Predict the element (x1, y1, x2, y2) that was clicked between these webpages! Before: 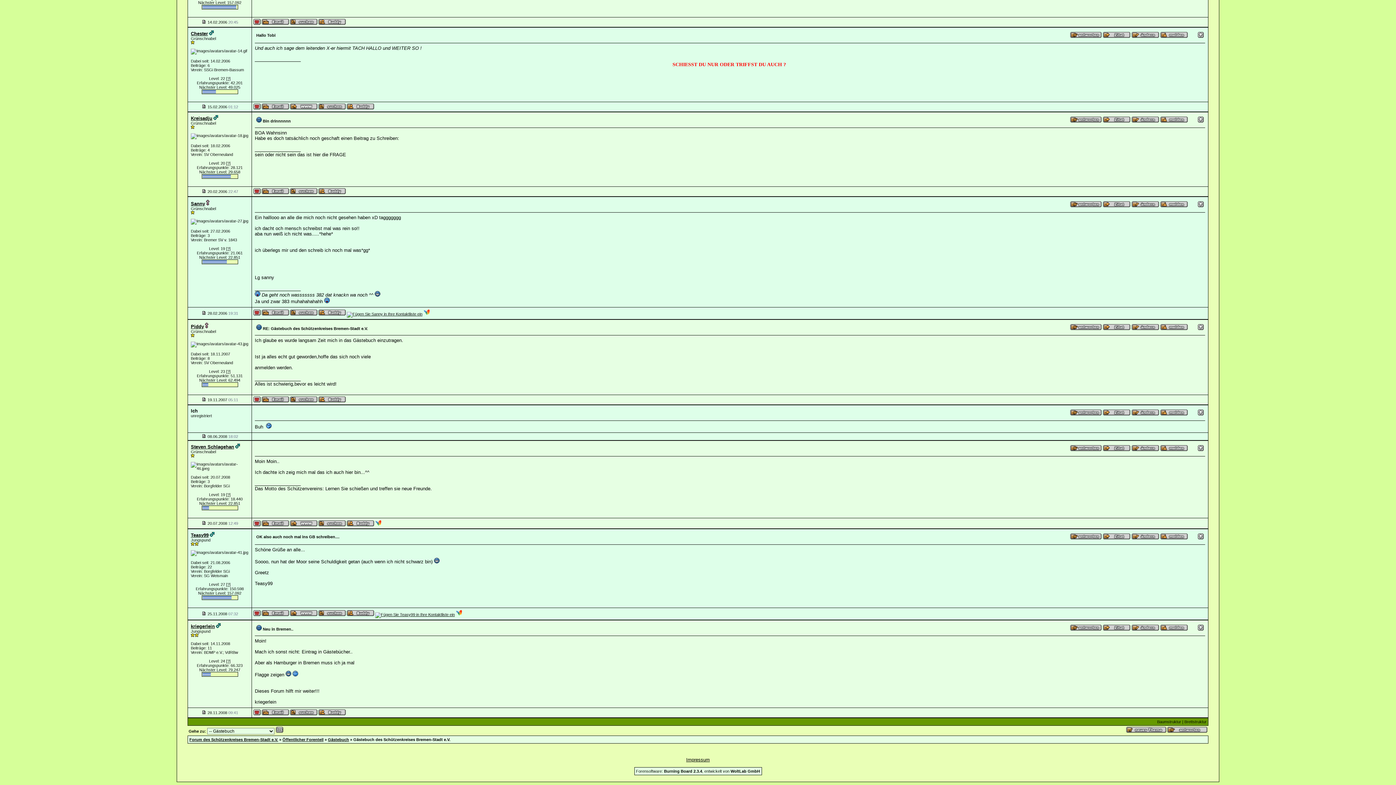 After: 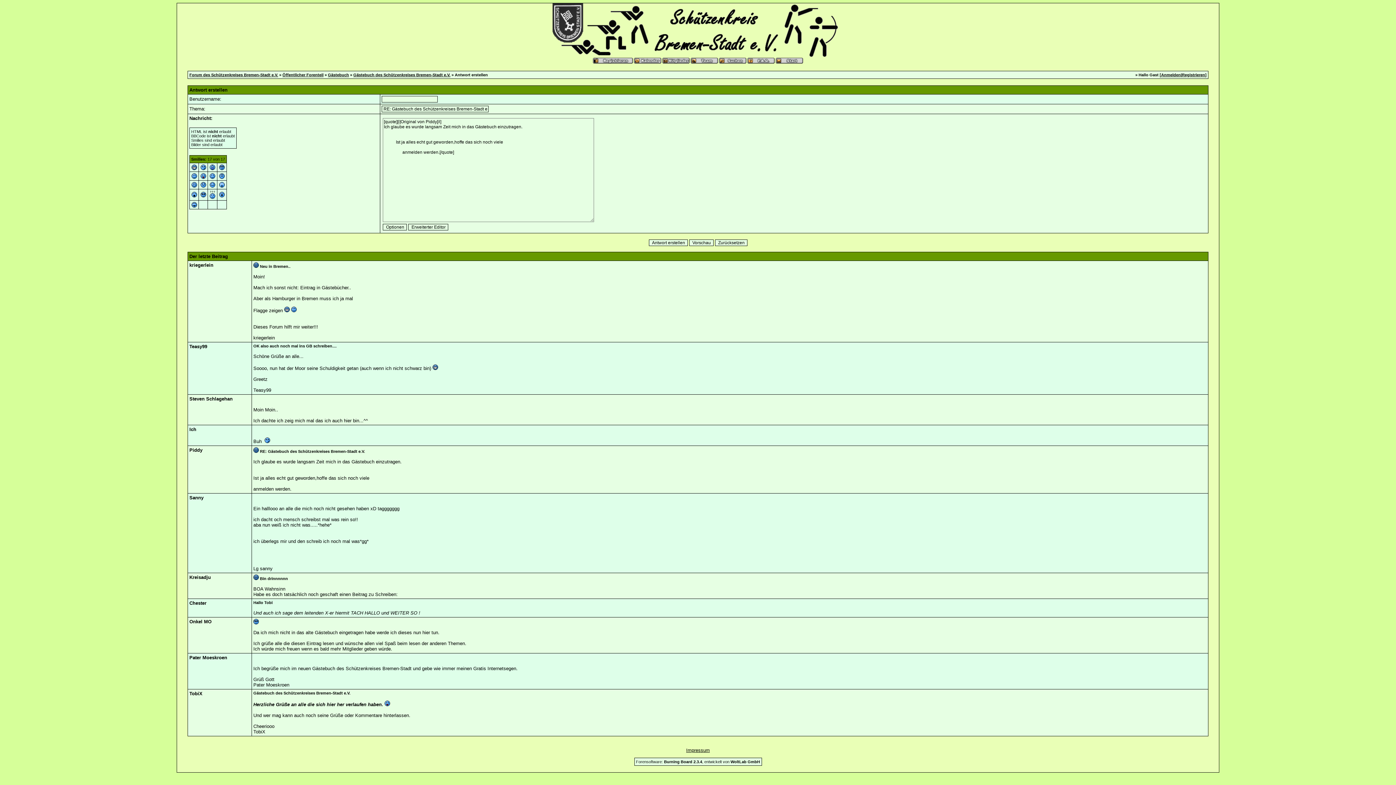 Action: bbox: (1103, 325, 1130, 331)